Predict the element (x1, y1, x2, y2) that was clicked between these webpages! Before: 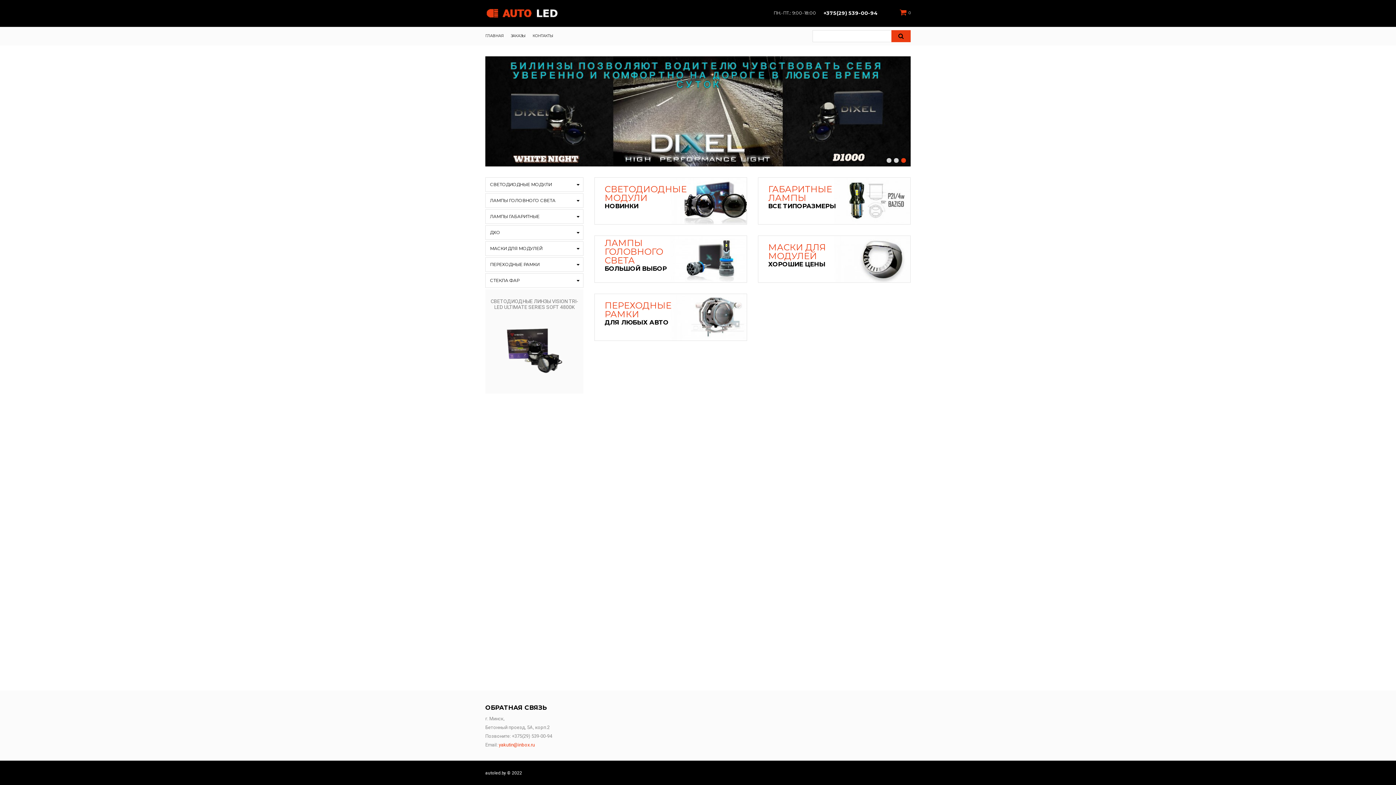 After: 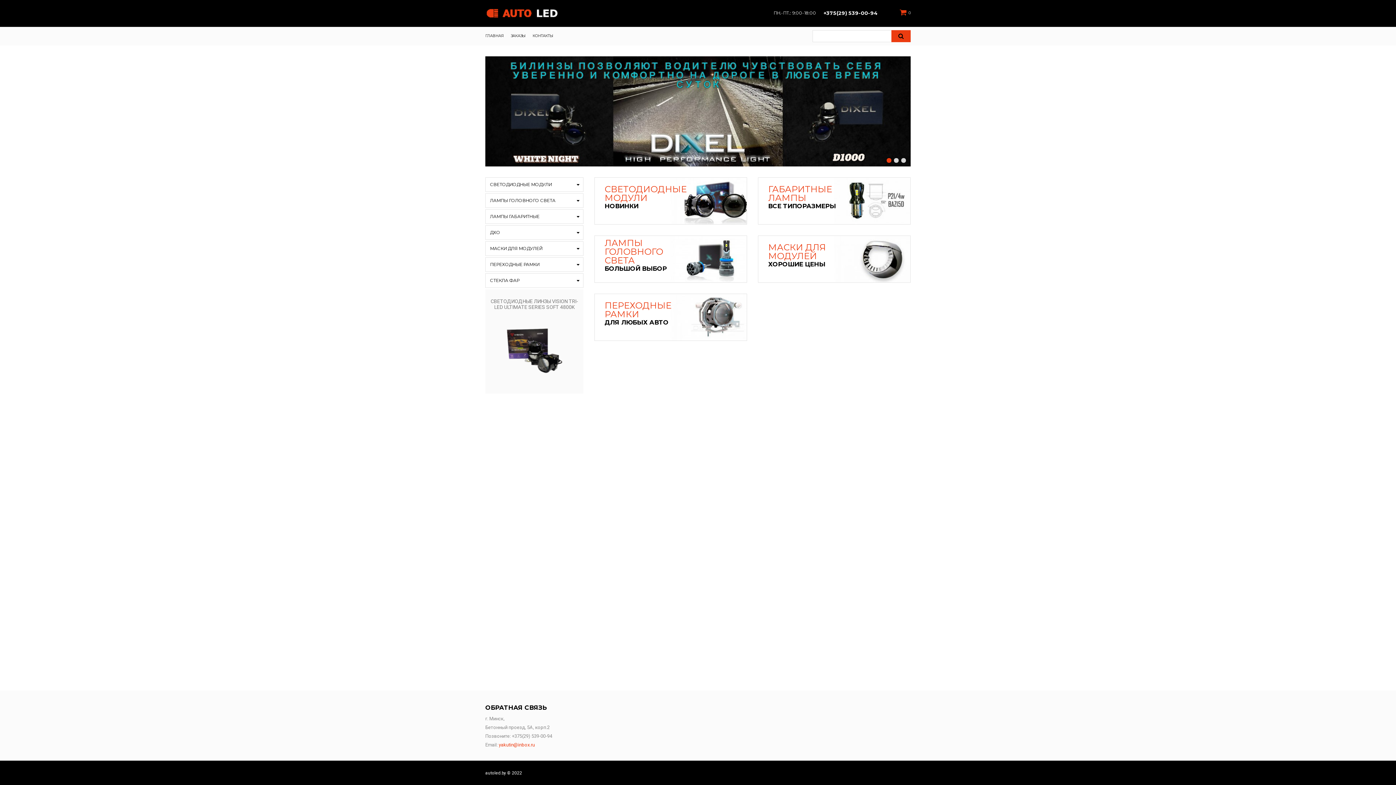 Action: bbox: (485, 257, 583, 272) label: ПЕРЕХОДНЫЕ РАМКИ